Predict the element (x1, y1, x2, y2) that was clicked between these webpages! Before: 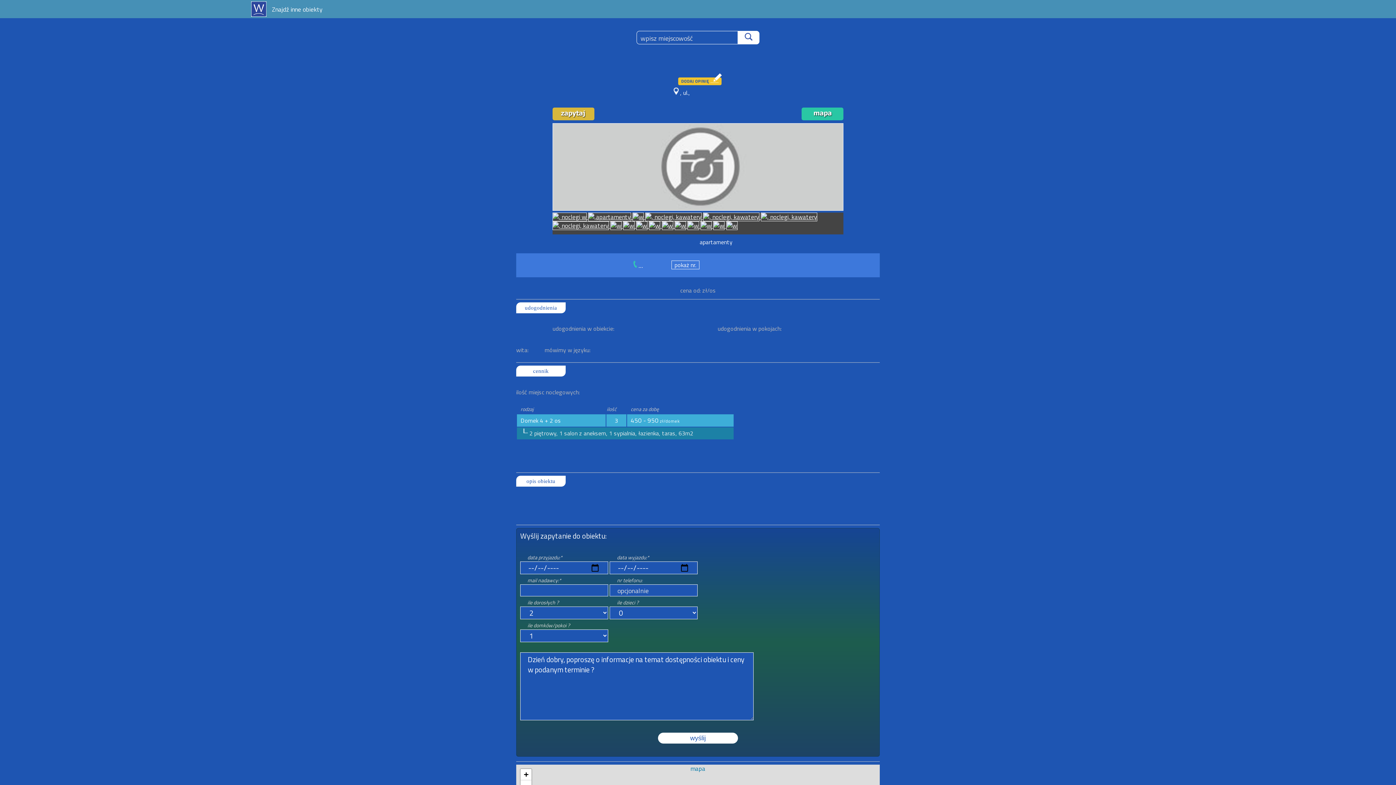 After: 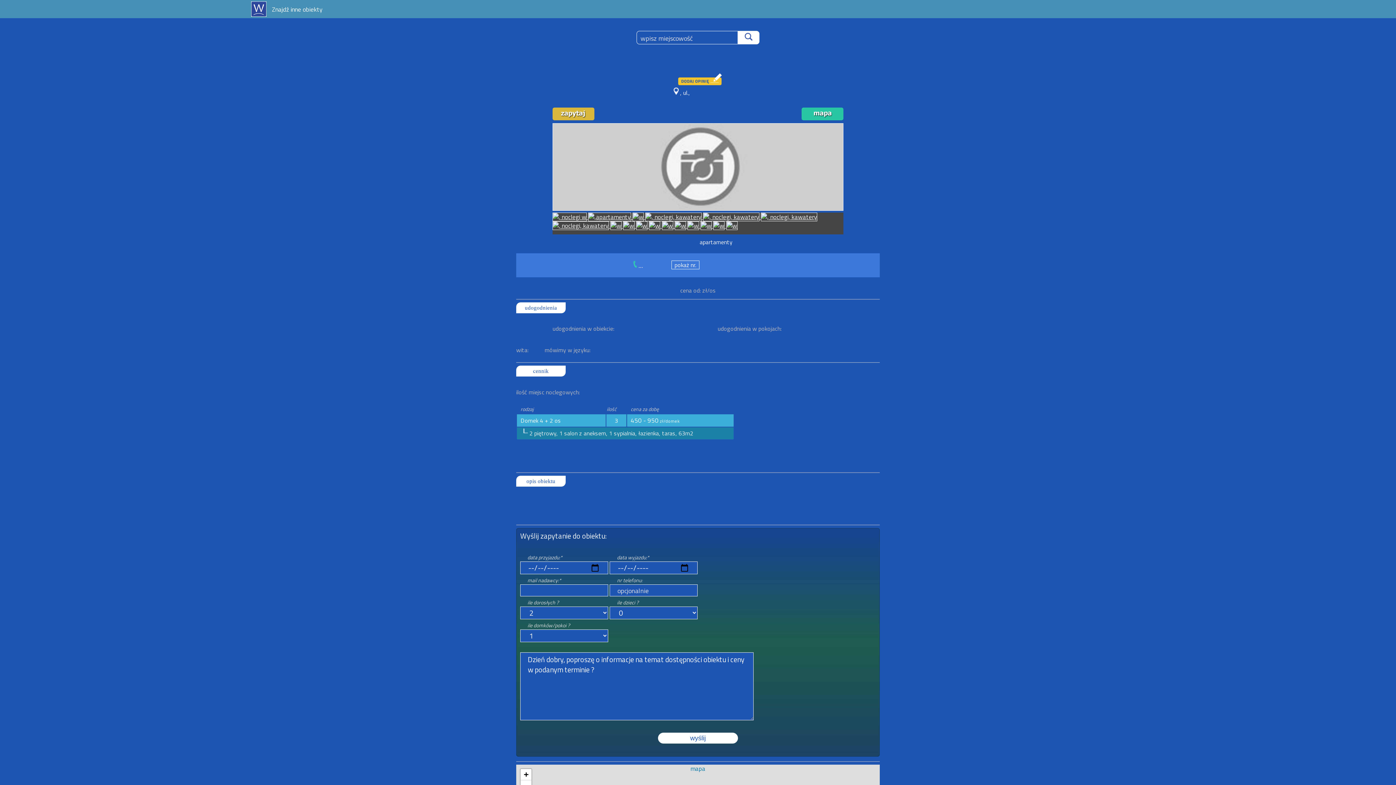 Action: label: mapa bbox: (690, 764, 705, 773)